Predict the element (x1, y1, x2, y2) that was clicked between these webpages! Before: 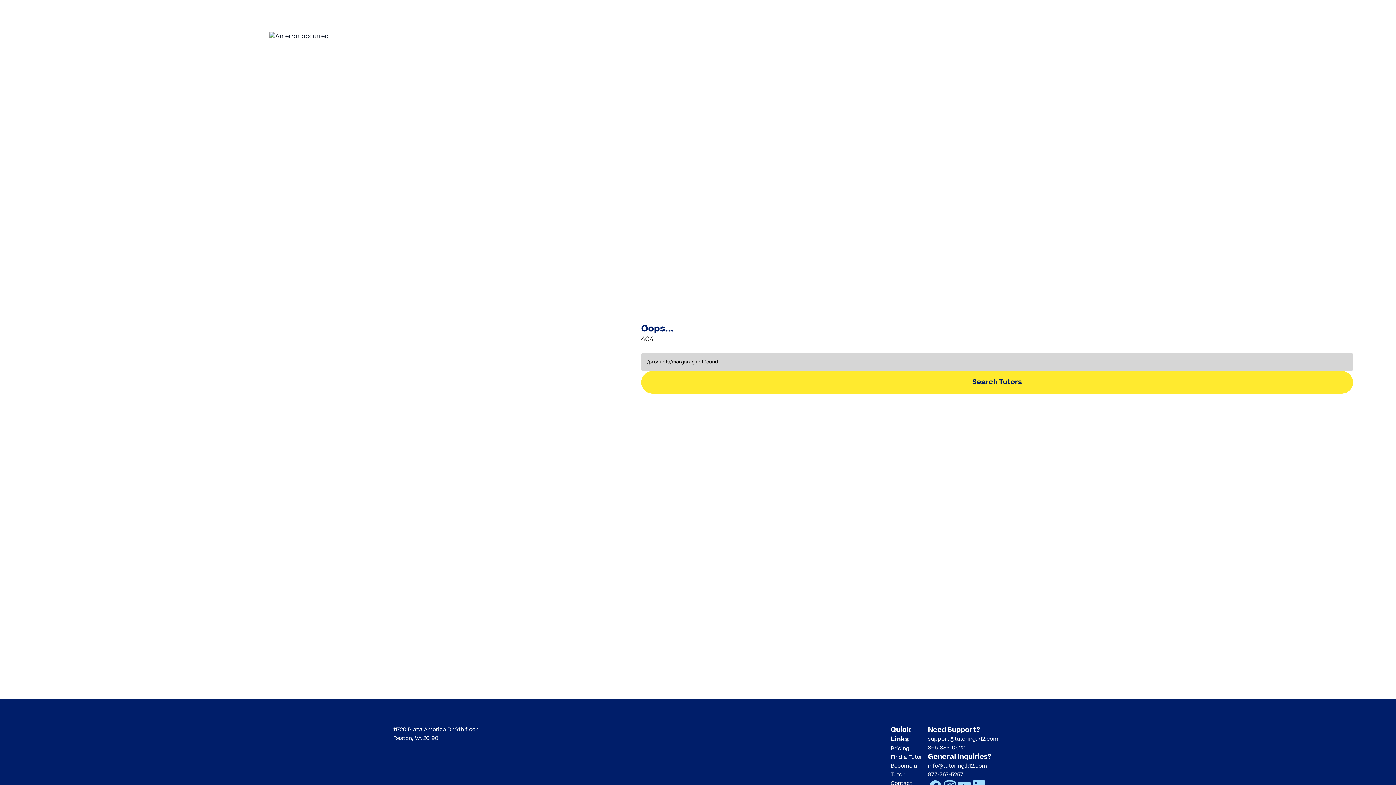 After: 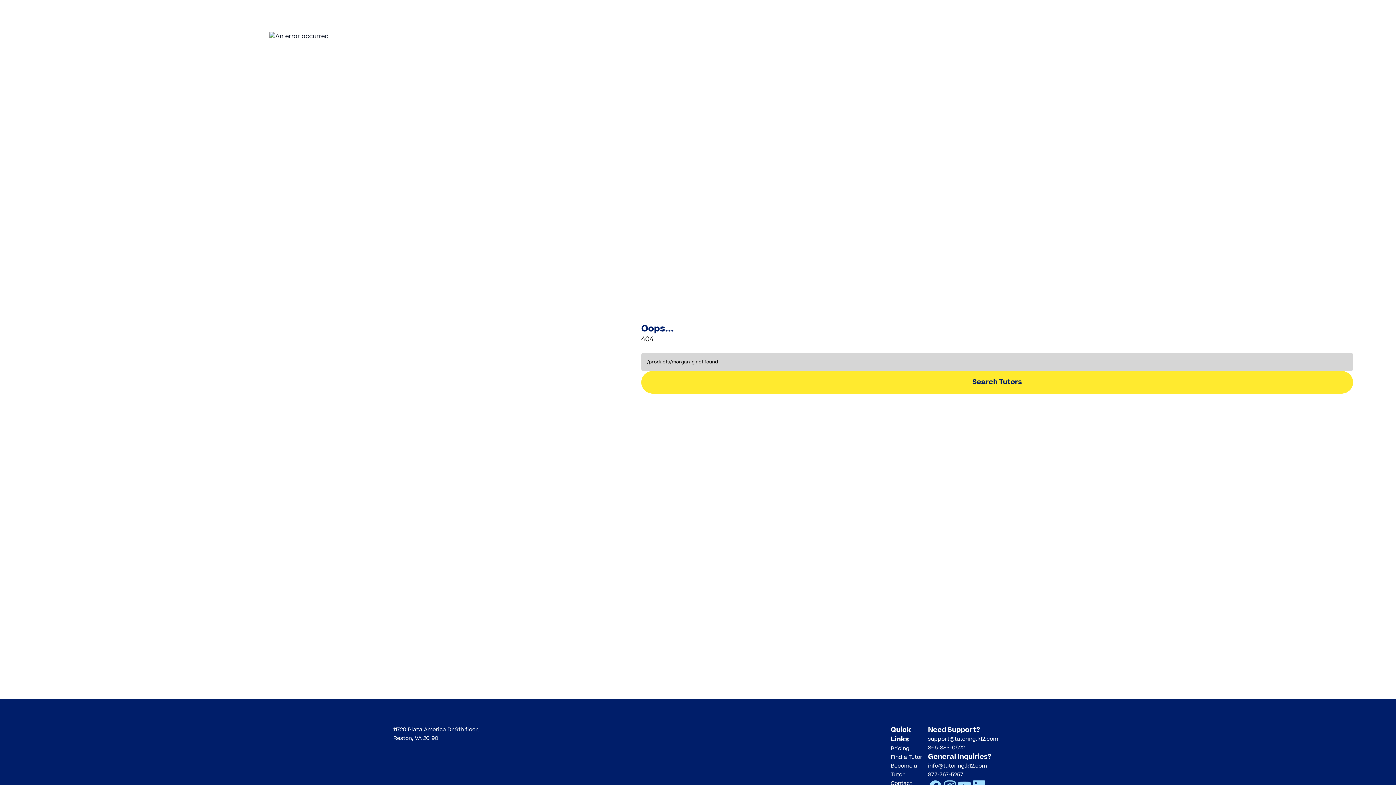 Action: bbox: (928, 744, 1002, 752) label: 866-883-0522